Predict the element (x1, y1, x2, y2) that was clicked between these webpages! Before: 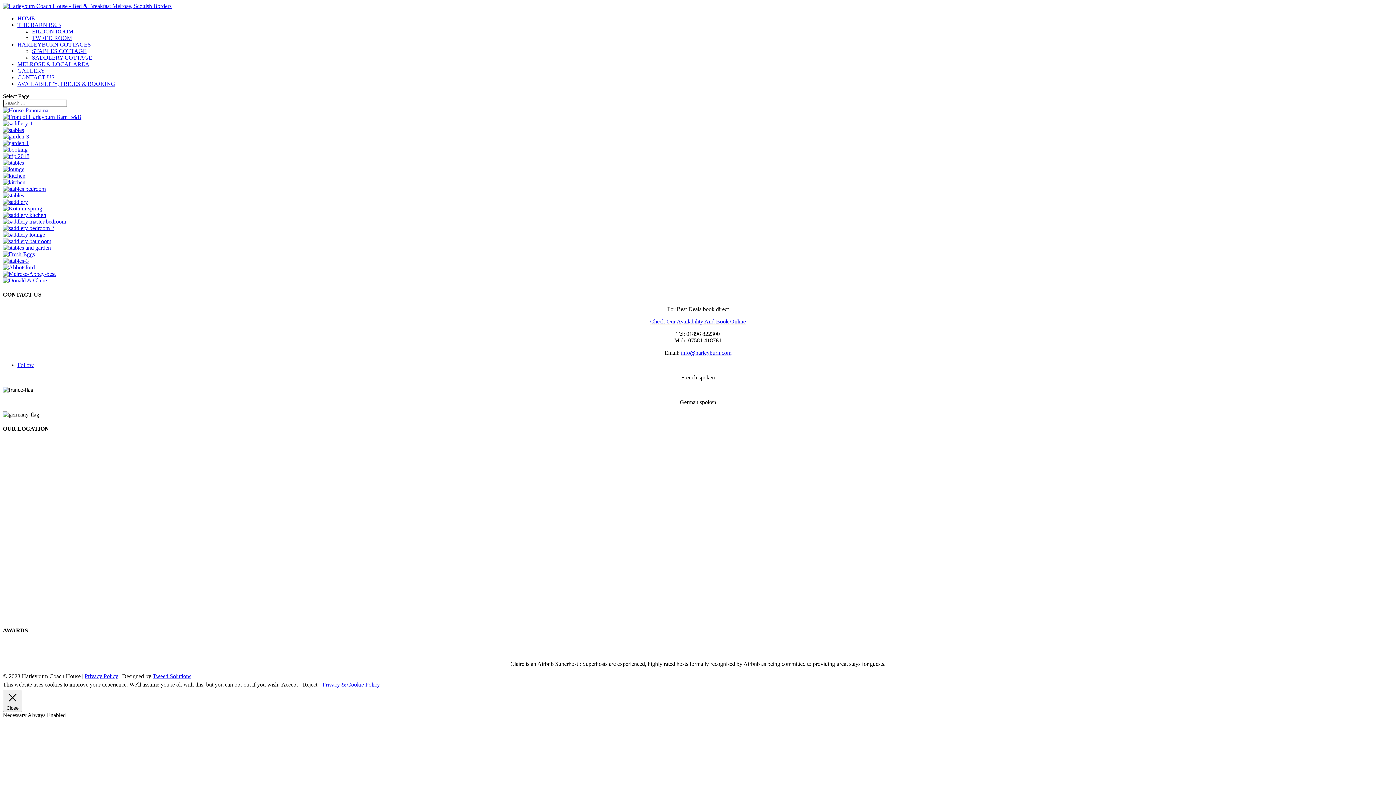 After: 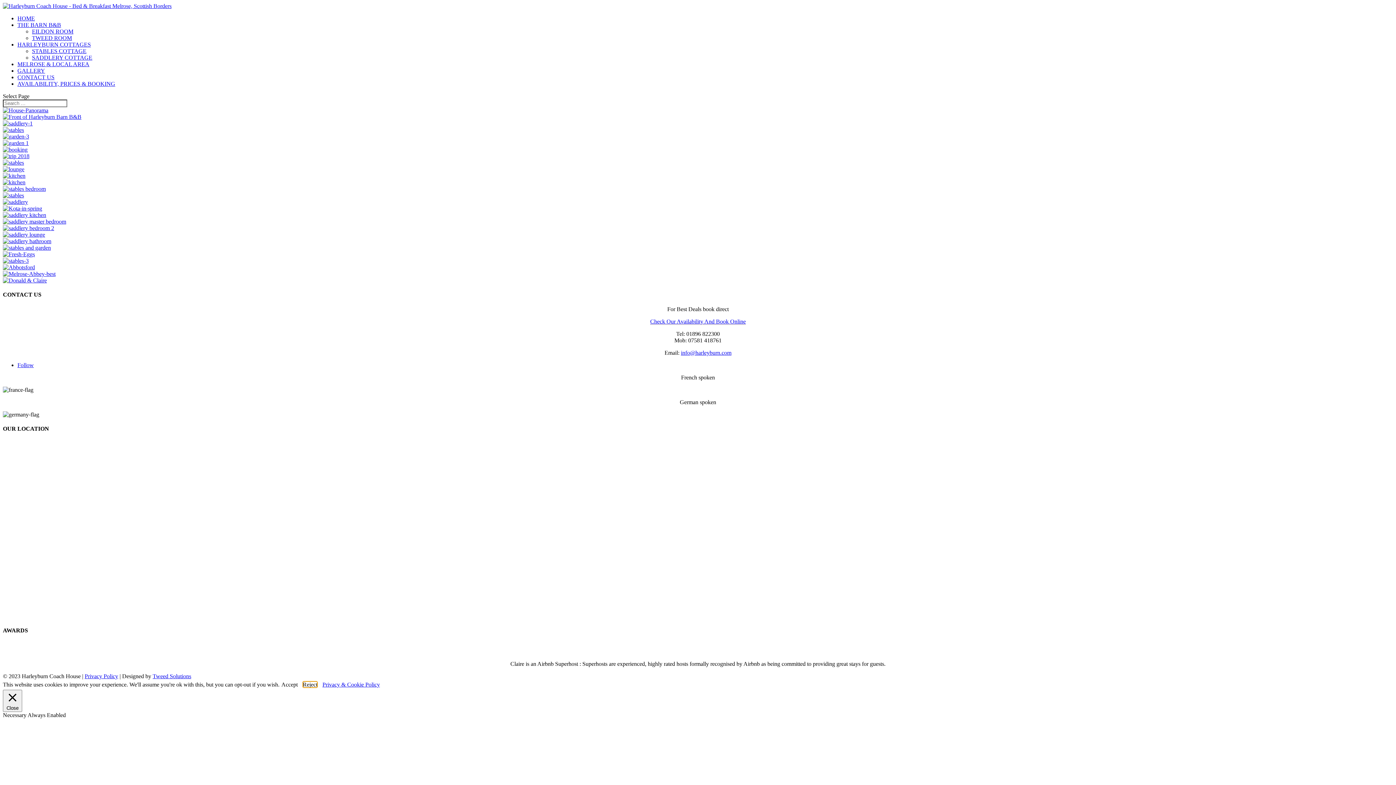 Action: label: Reject bbox: (302, 681, 317, 687)